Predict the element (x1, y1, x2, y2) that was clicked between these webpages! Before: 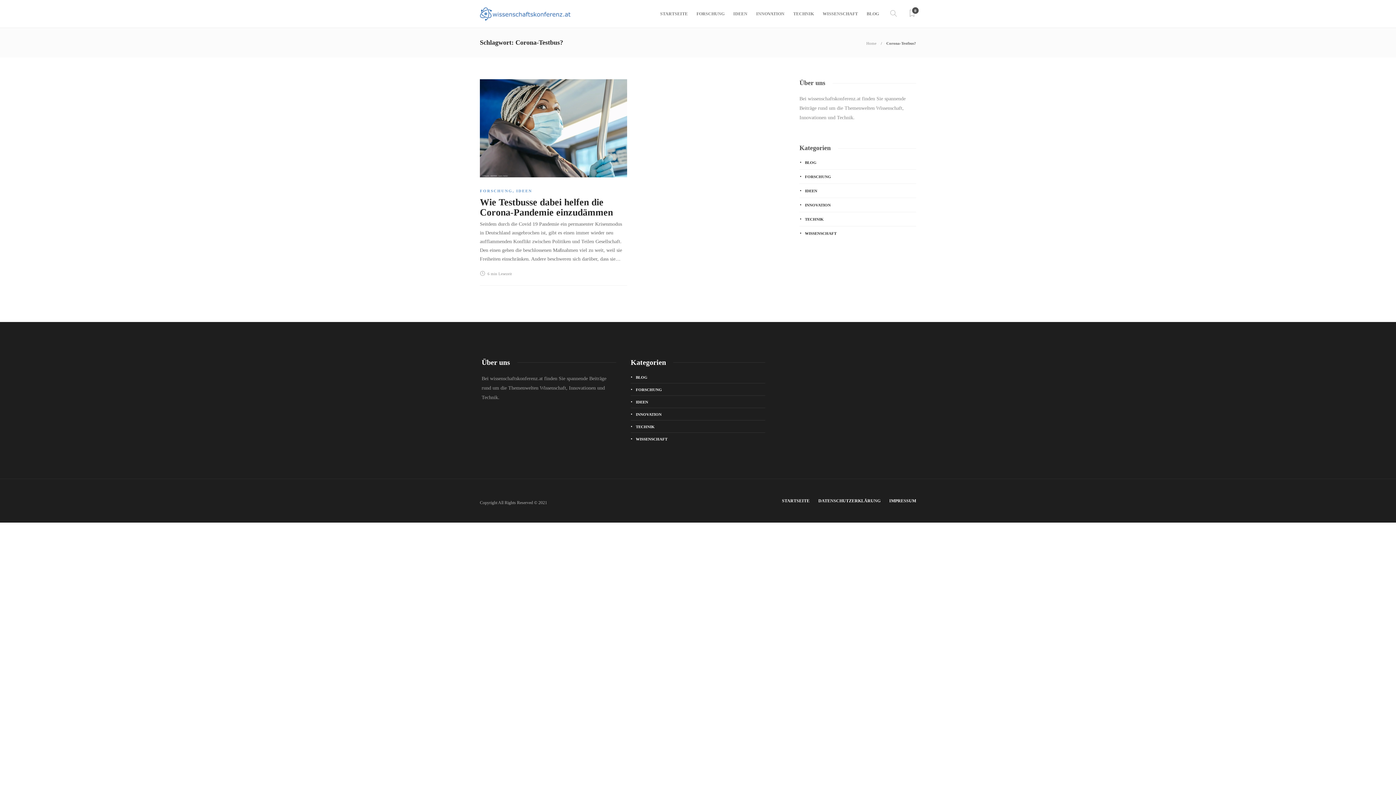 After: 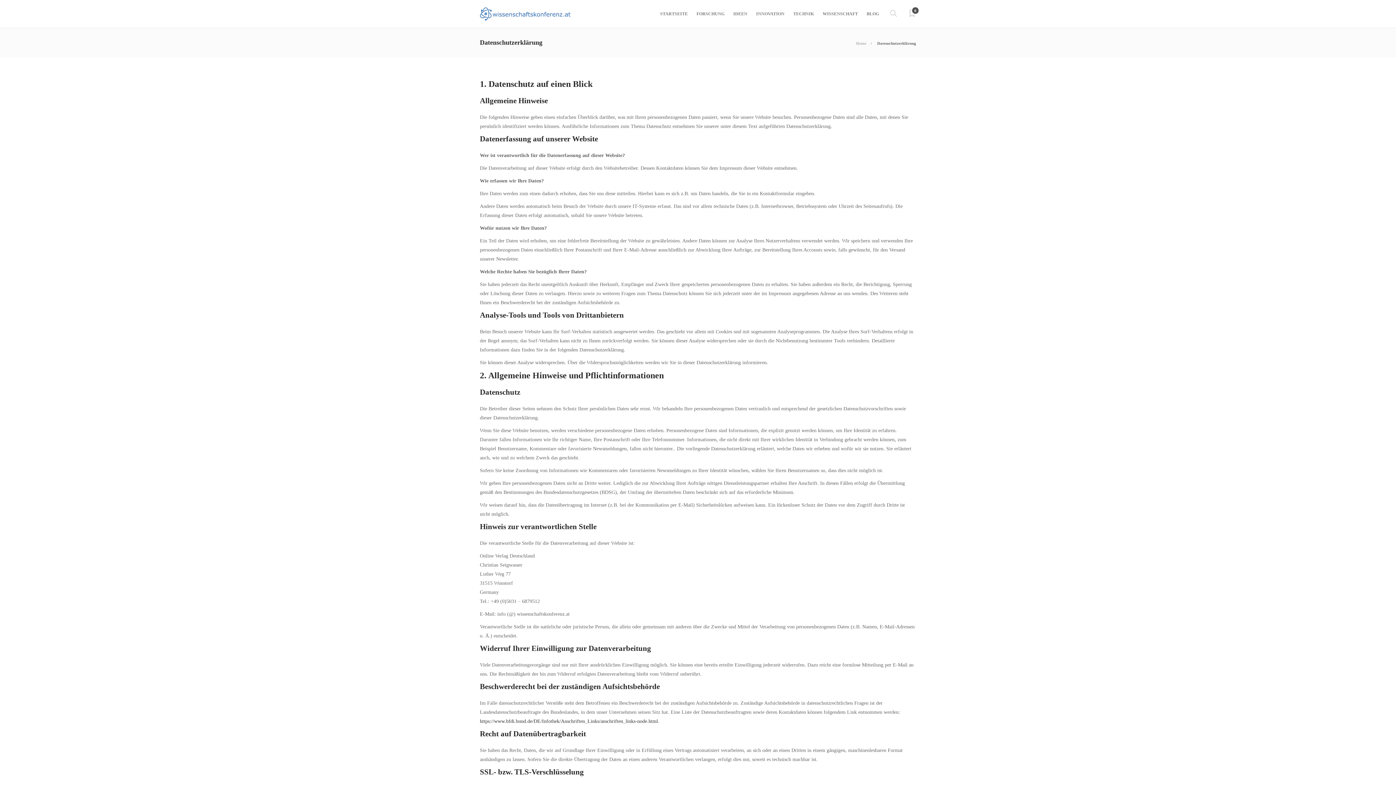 Action: bbox: (818, 493, 880, 508) label: DATENSCHUTZERKLÄRUNG